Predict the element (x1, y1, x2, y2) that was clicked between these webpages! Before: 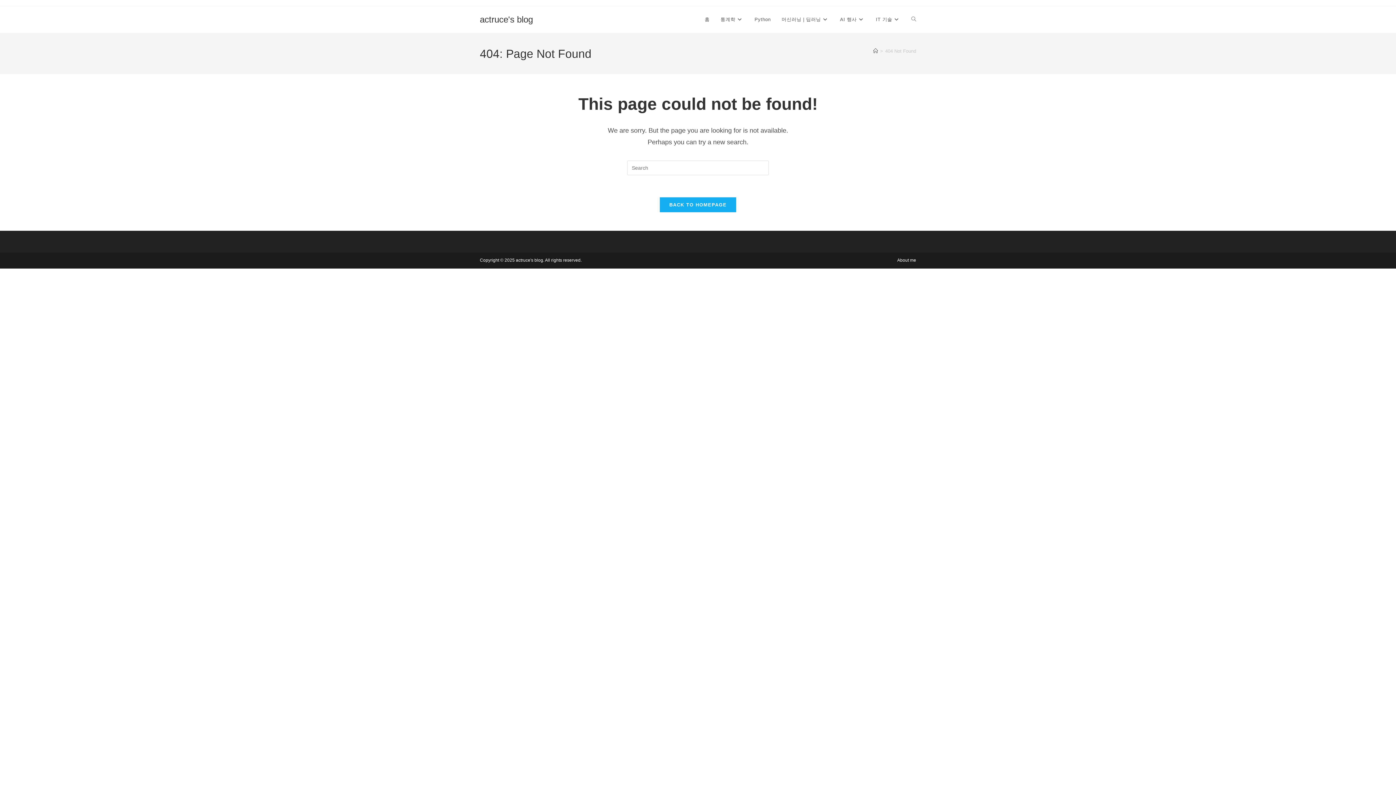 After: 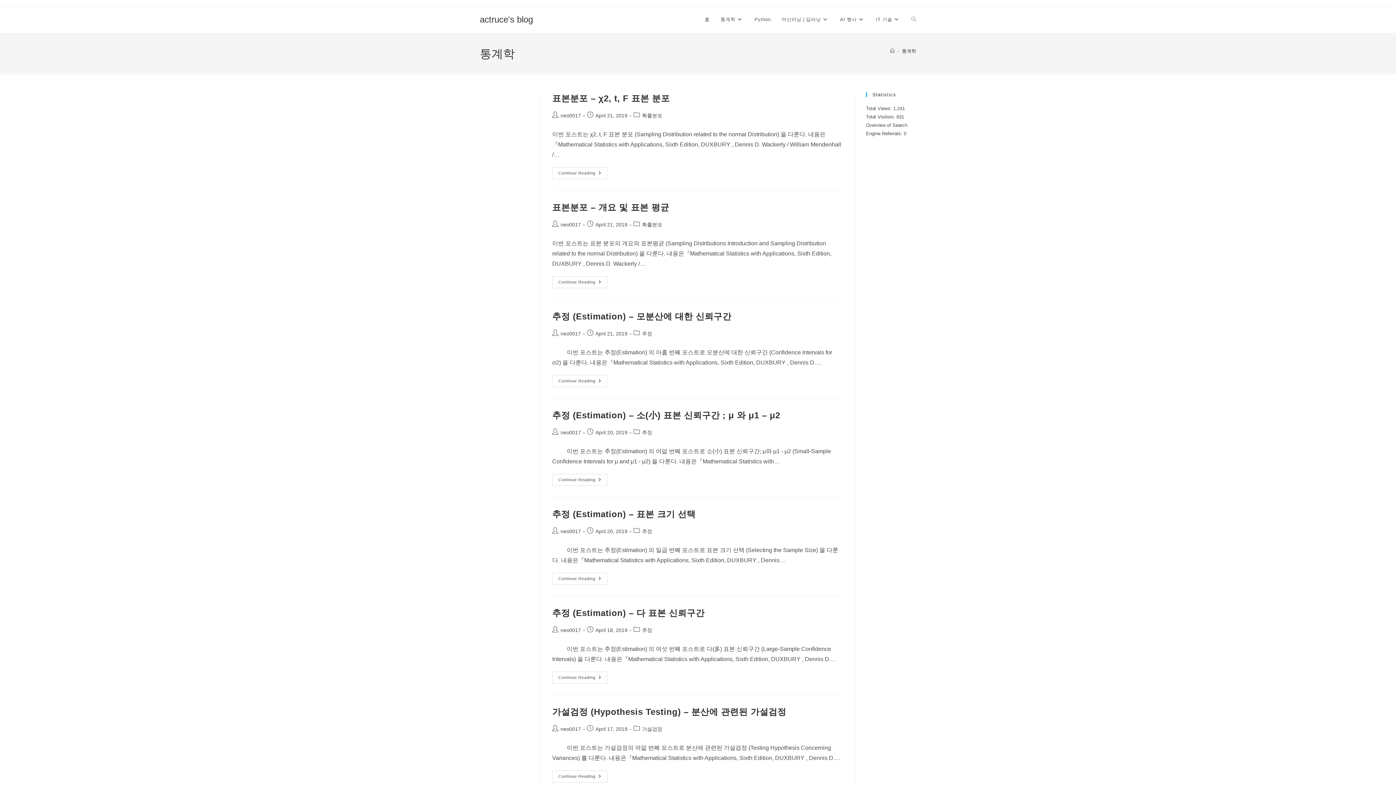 Action: bbox: (715, 6, 749, 33) label: 통계학